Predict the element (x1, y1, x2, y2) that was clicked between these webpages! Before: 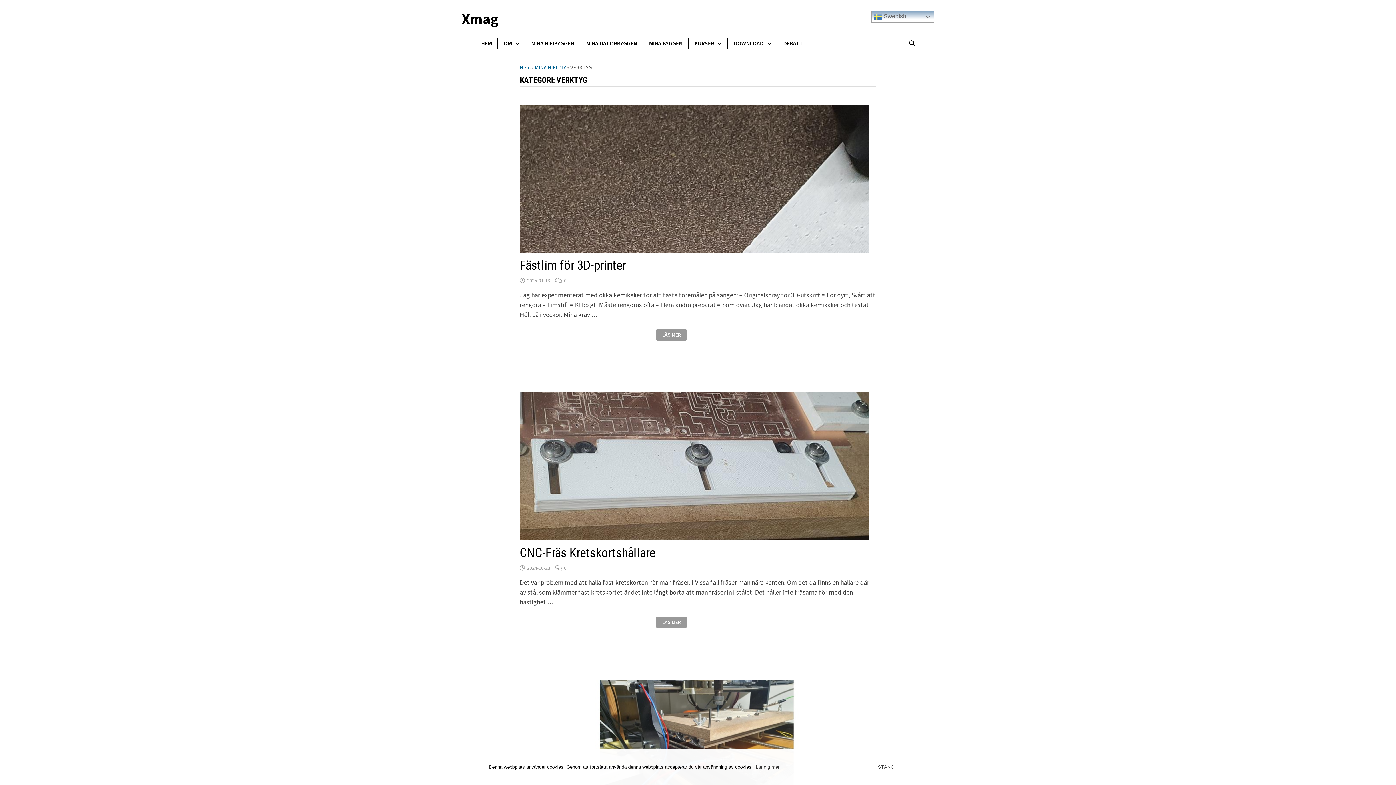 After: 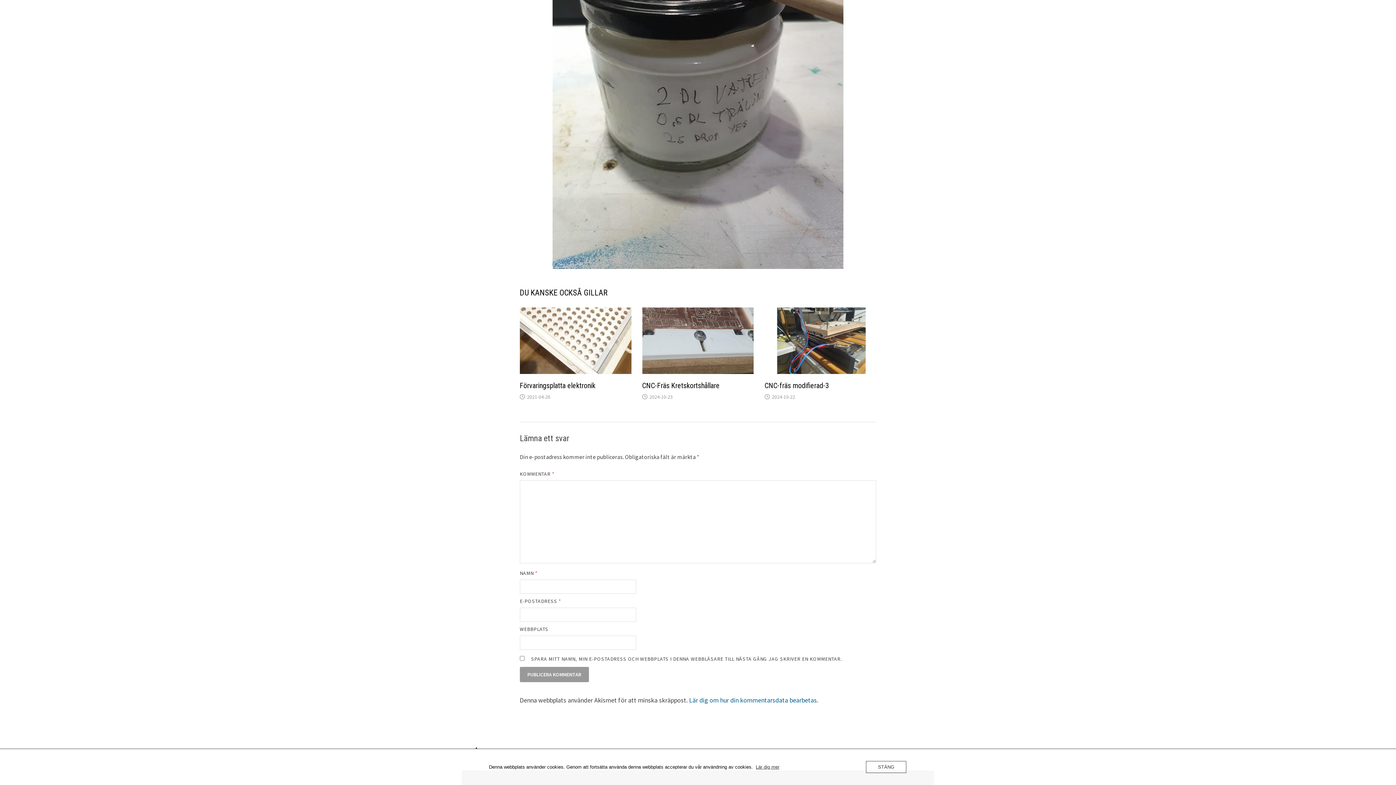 Action: label: 0 bbox: (564, 277, 566, 284)